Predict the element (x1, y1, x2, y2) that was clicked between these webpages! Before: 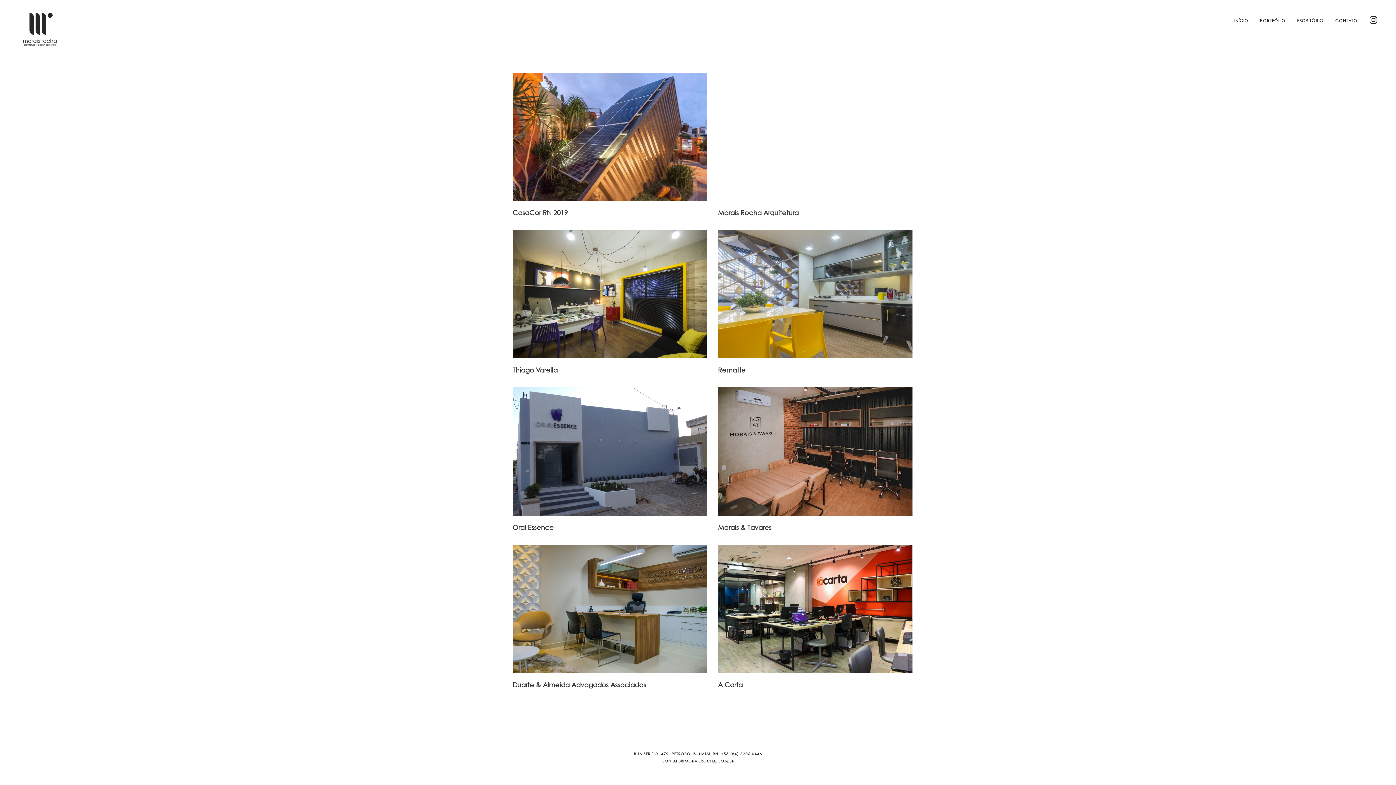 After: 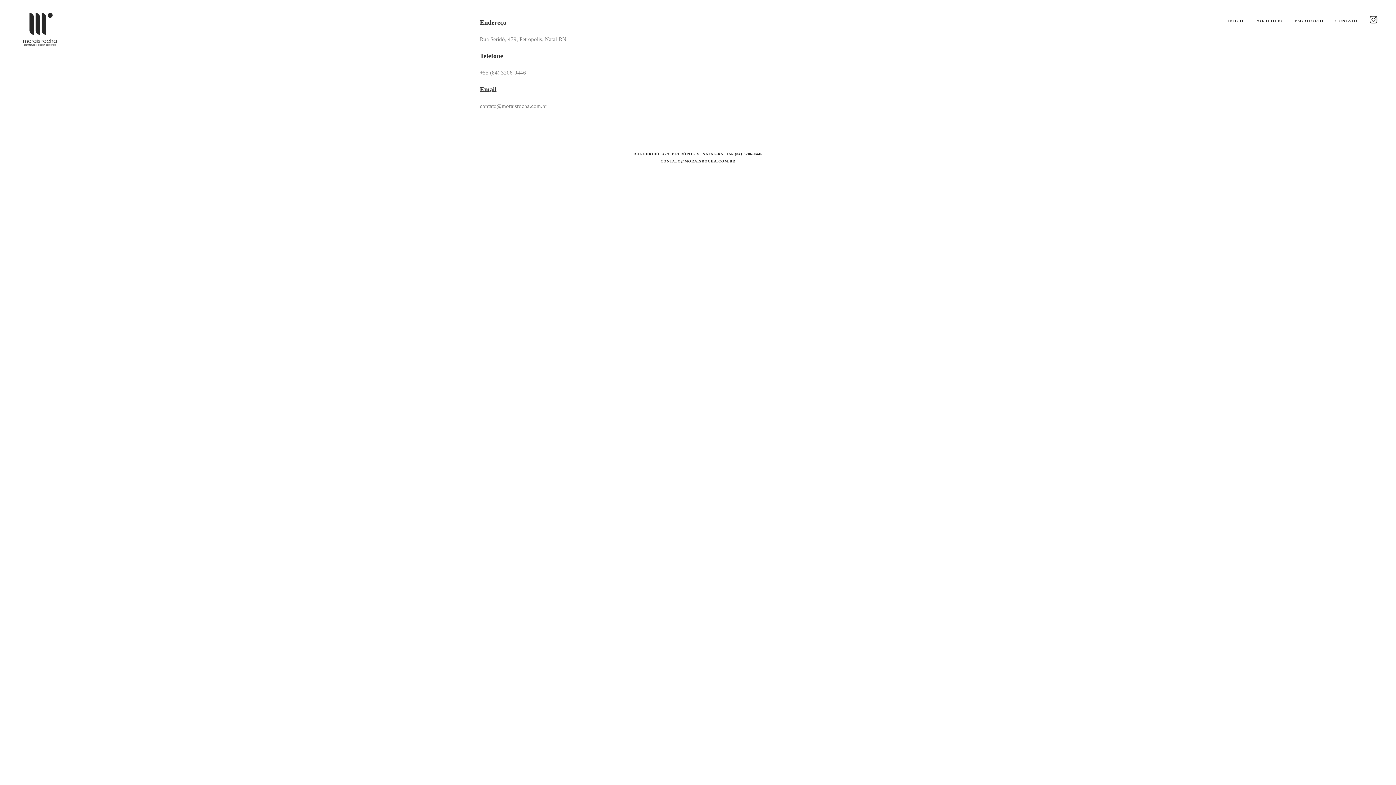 Action: label: CONTATO bbox: (1329, 7, 1363, 34)